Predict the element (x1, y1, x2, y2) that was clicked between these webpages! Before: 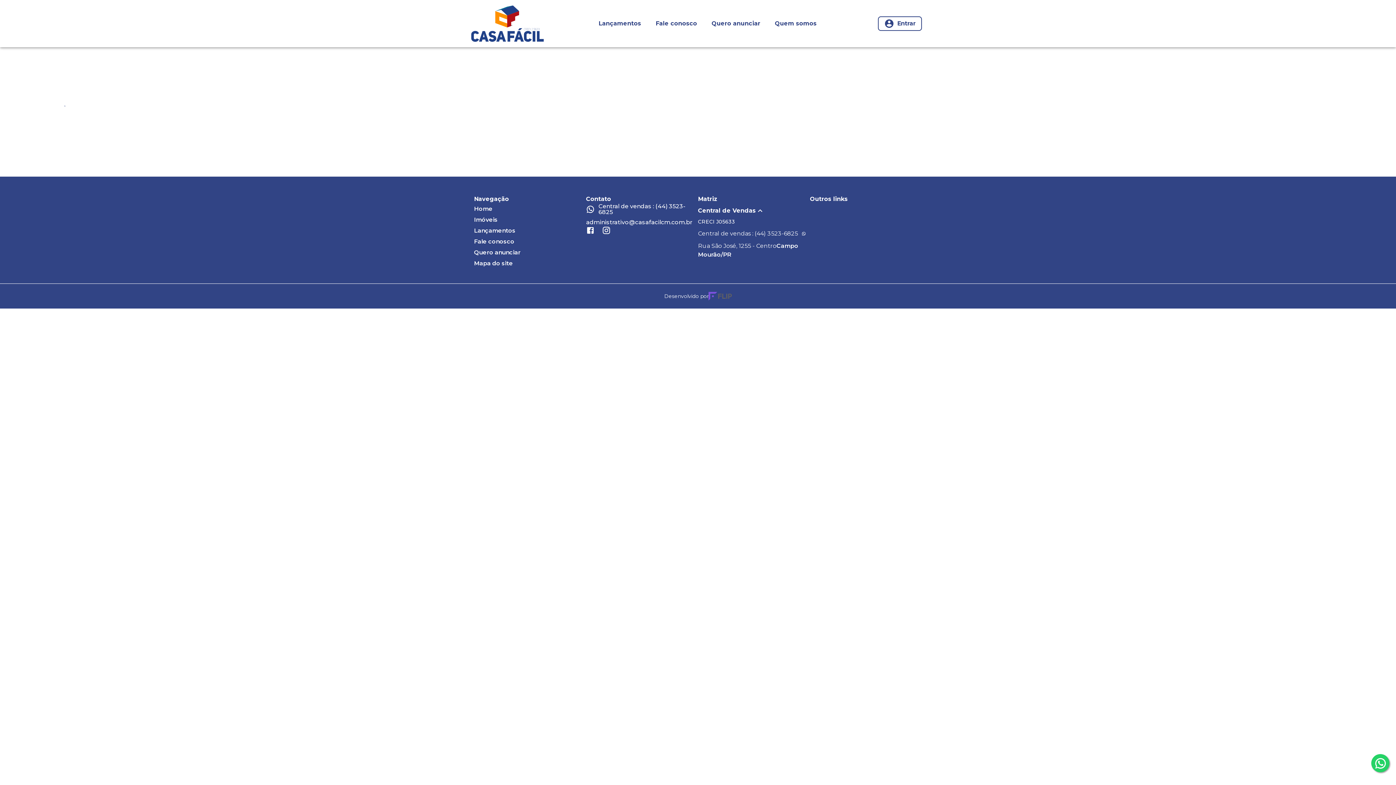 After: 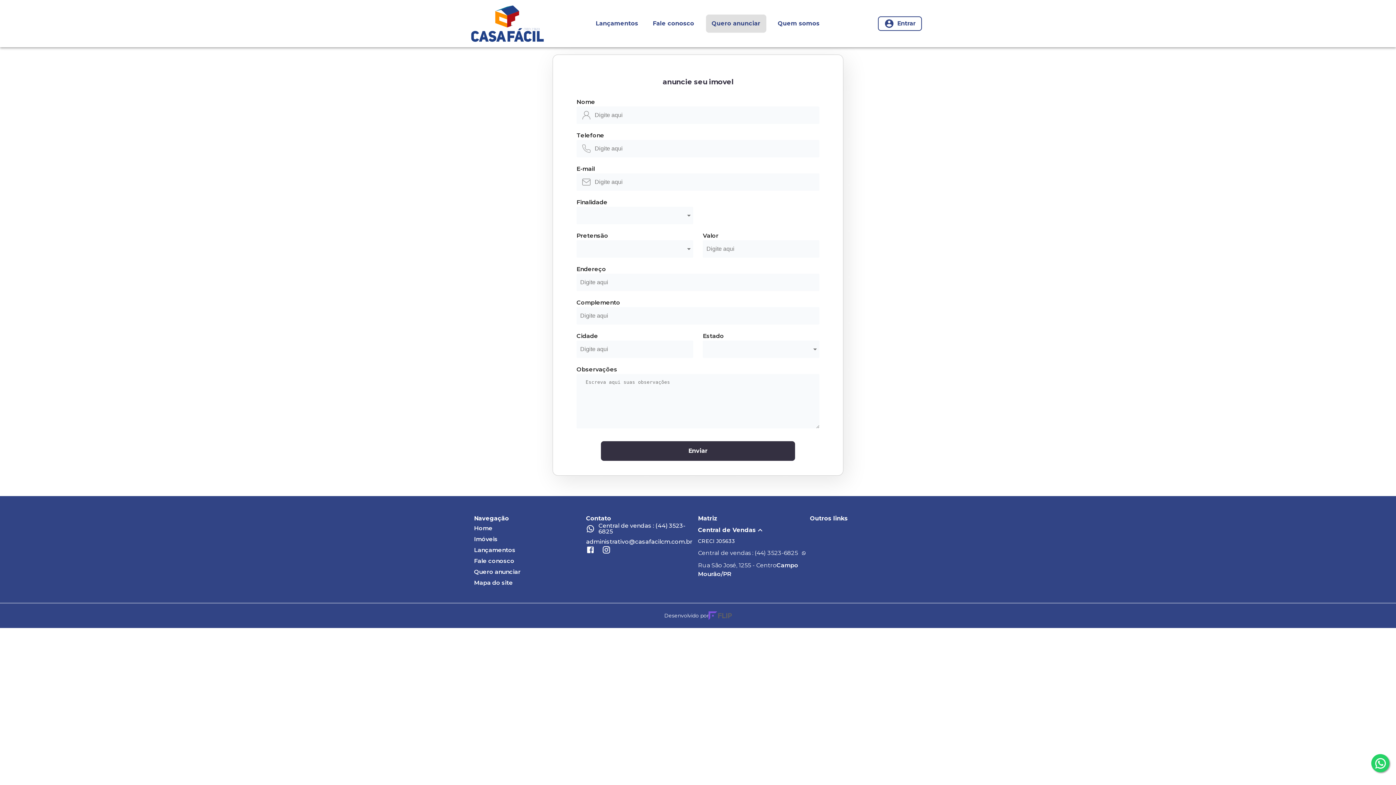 Action: bbox: (474, 249, 520, 256) label: Quero anunciar